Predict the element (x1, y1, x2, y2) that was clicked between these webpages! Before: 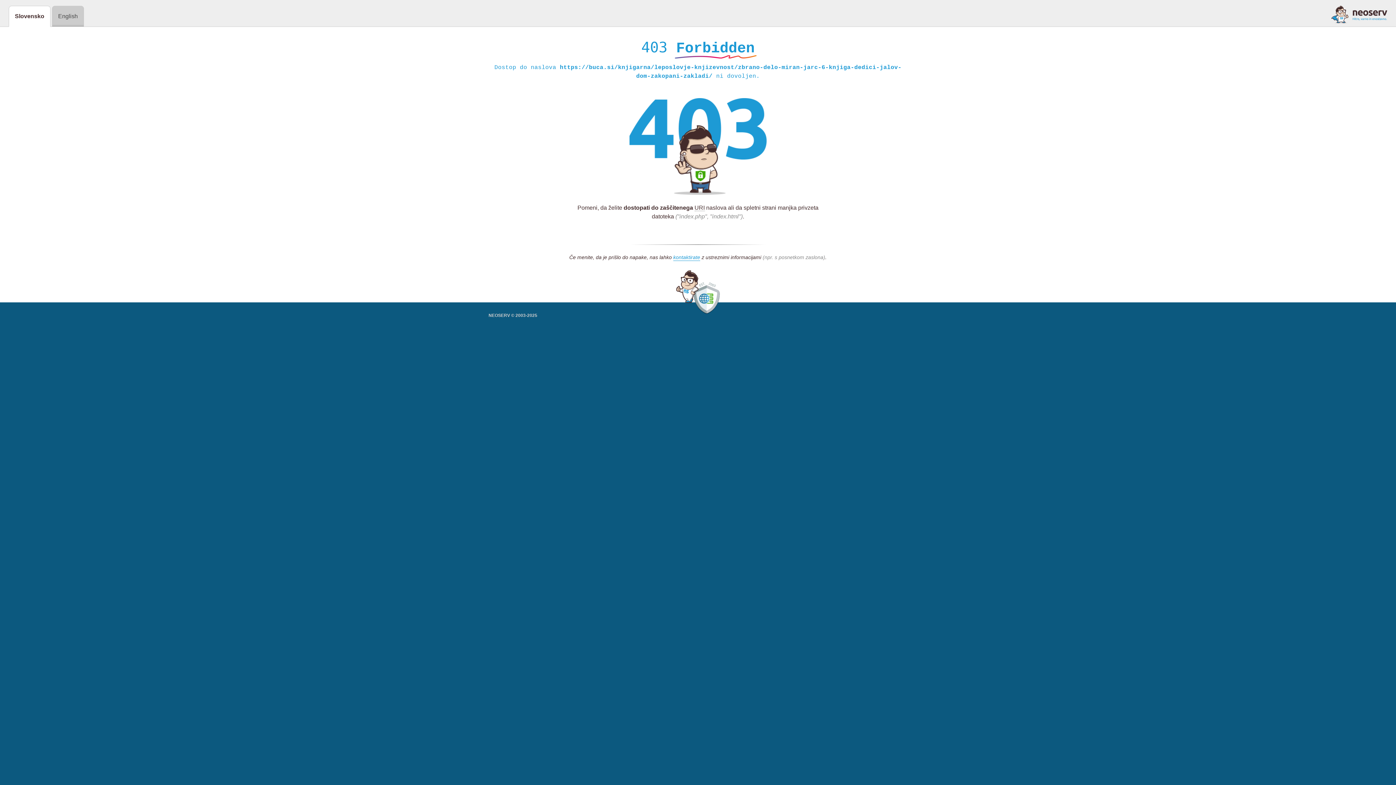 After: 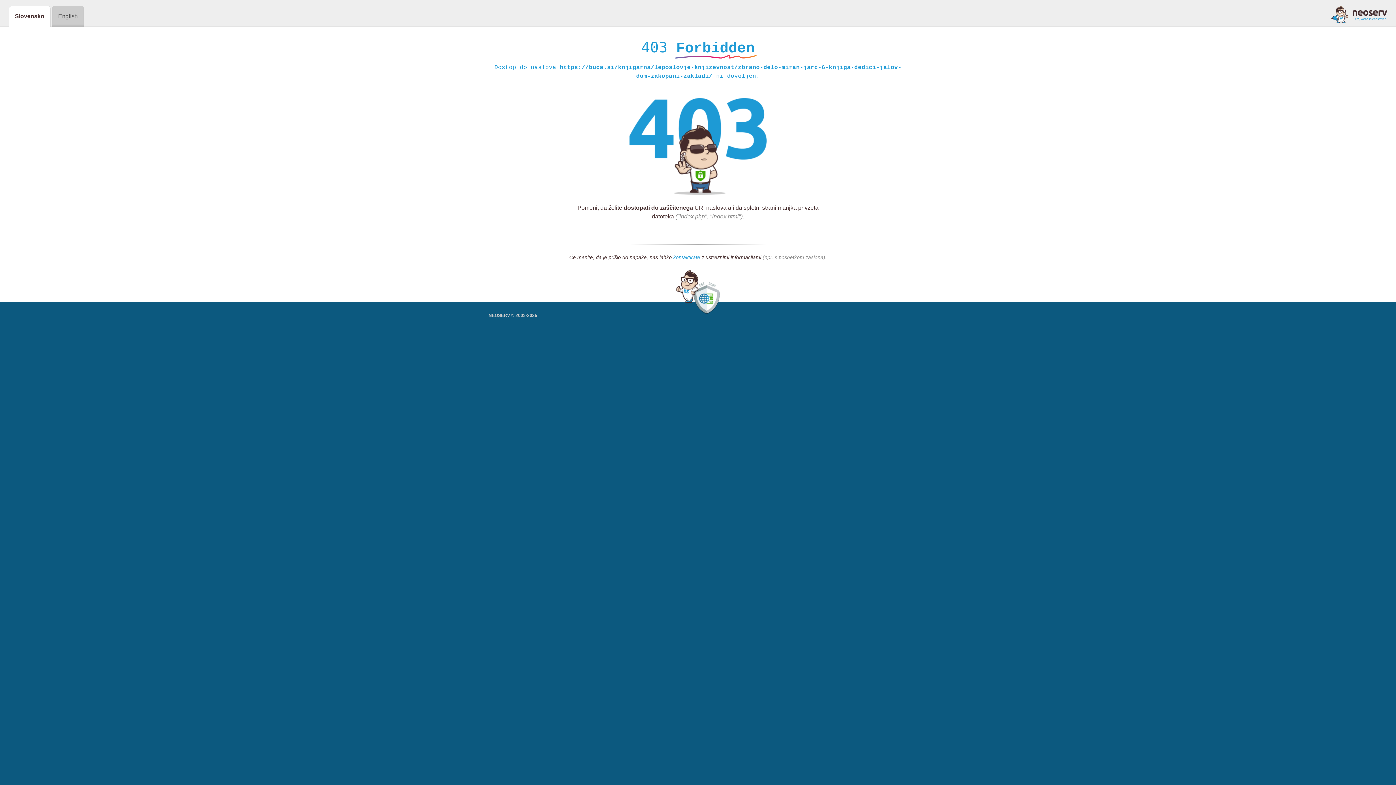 Action: label: kontaktirate bbox: (673, 254, 700, 261)